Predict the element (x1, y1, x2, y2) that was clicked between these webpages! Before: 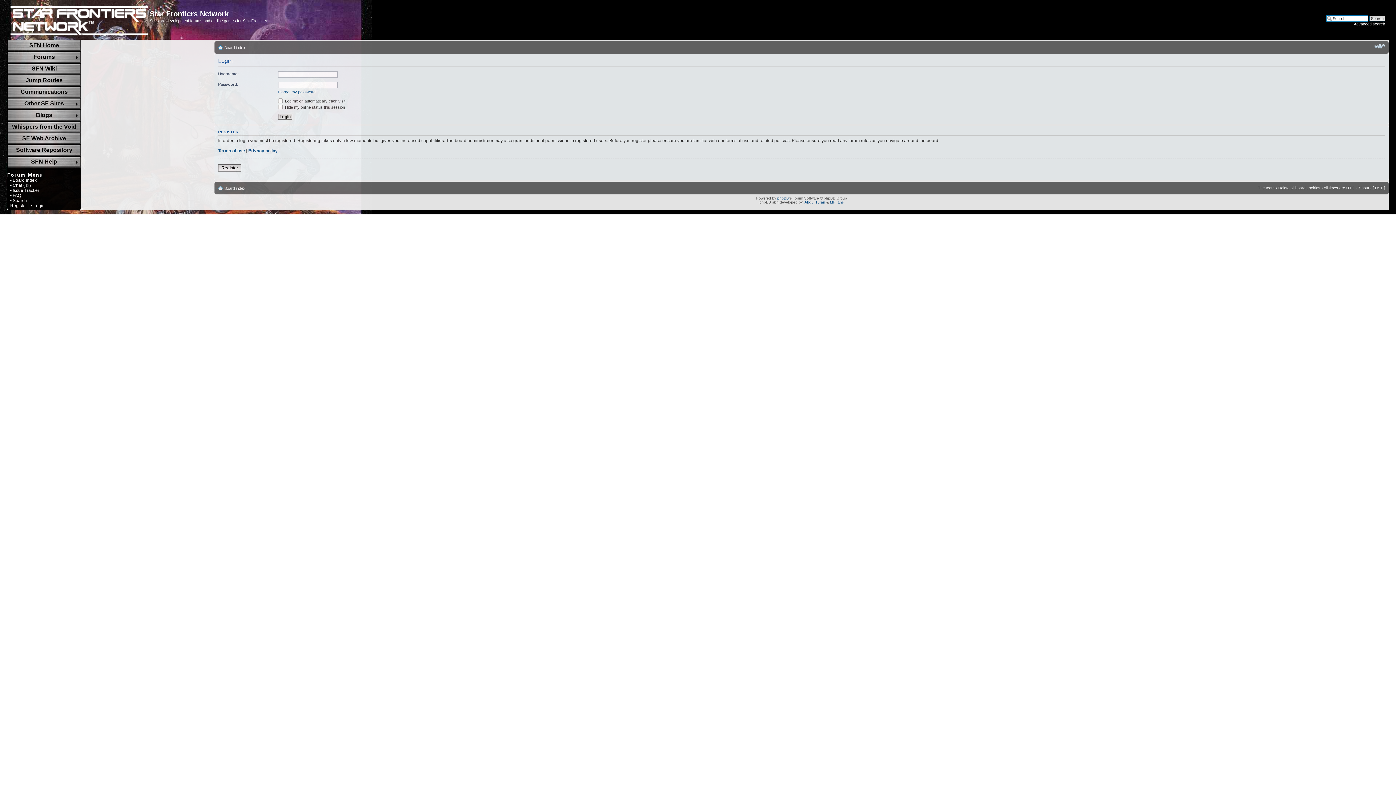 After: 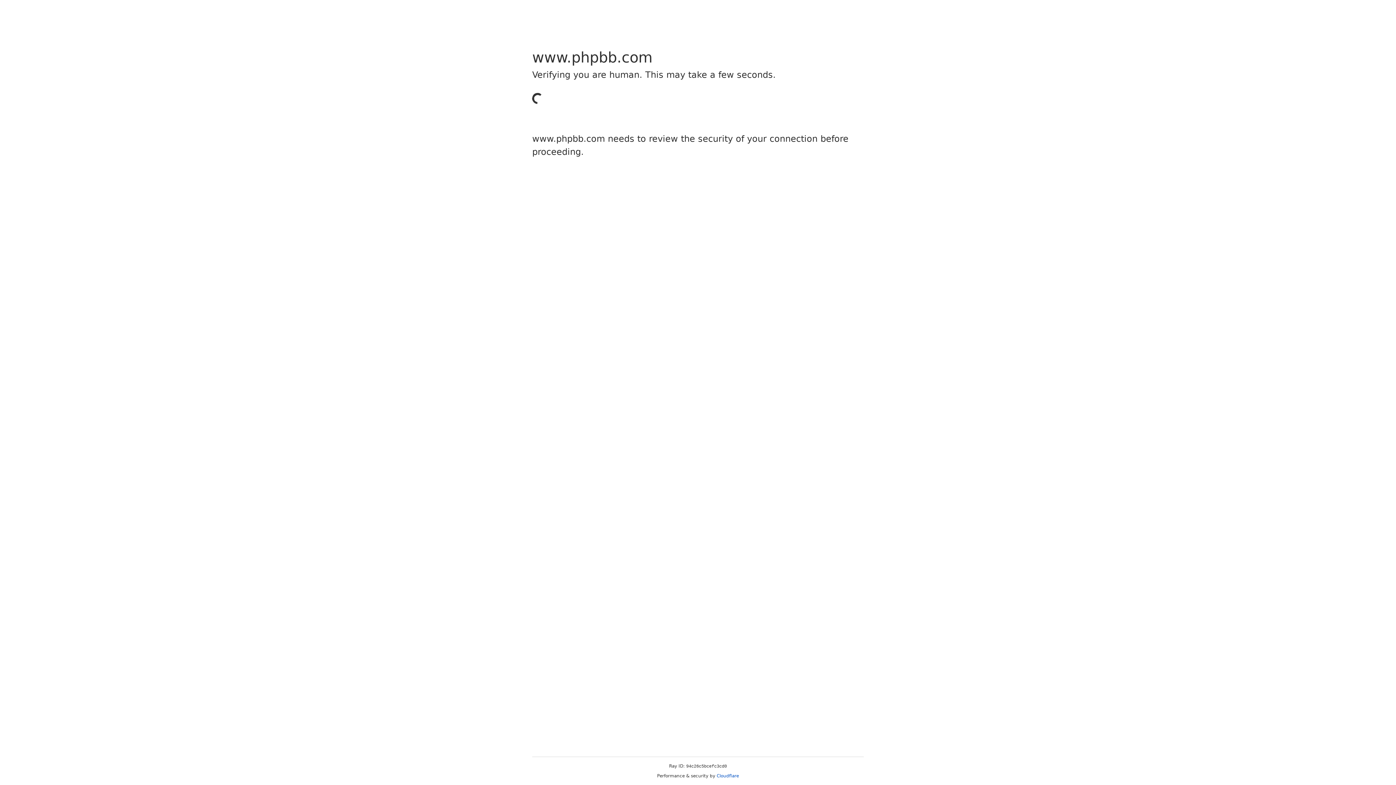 Action: bbox: (777, 196, 789, 200) label: phpBB